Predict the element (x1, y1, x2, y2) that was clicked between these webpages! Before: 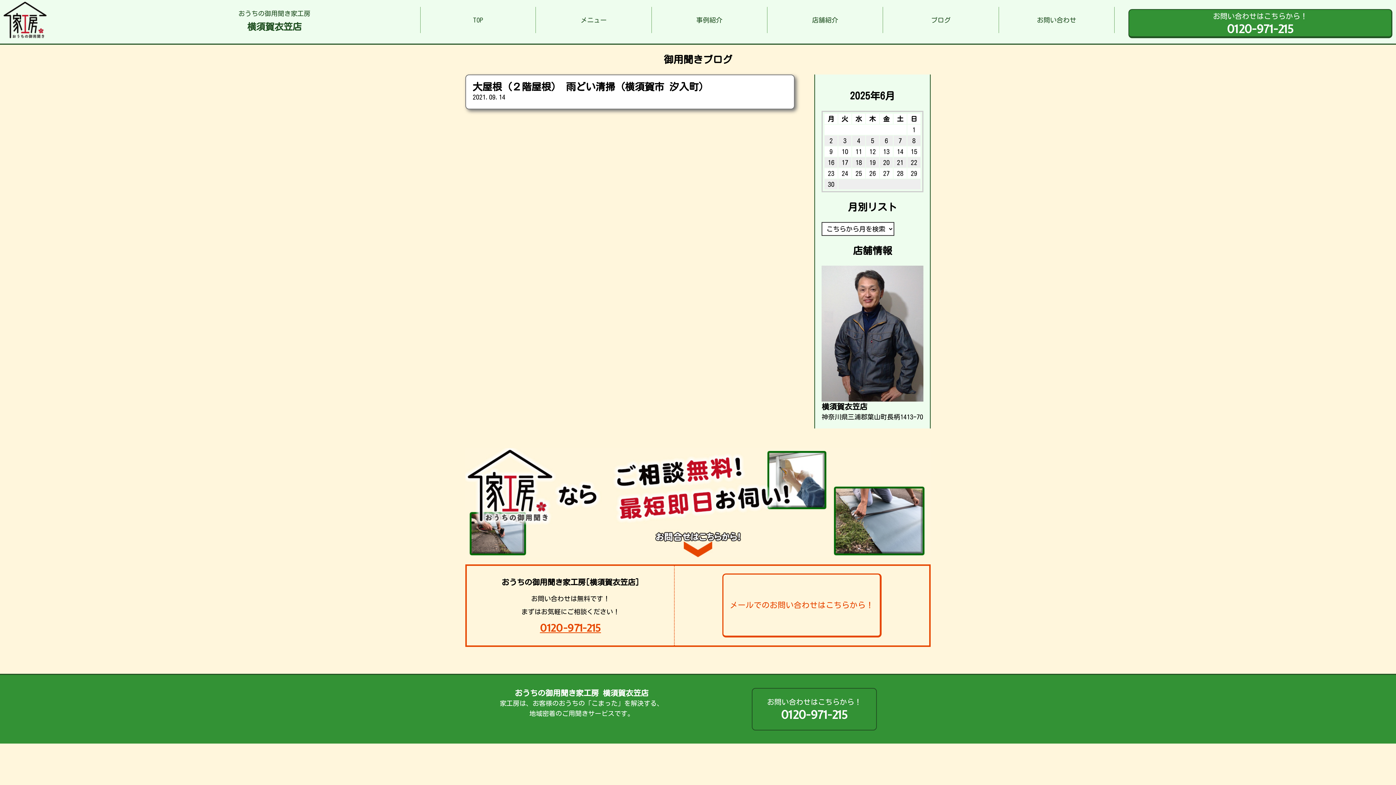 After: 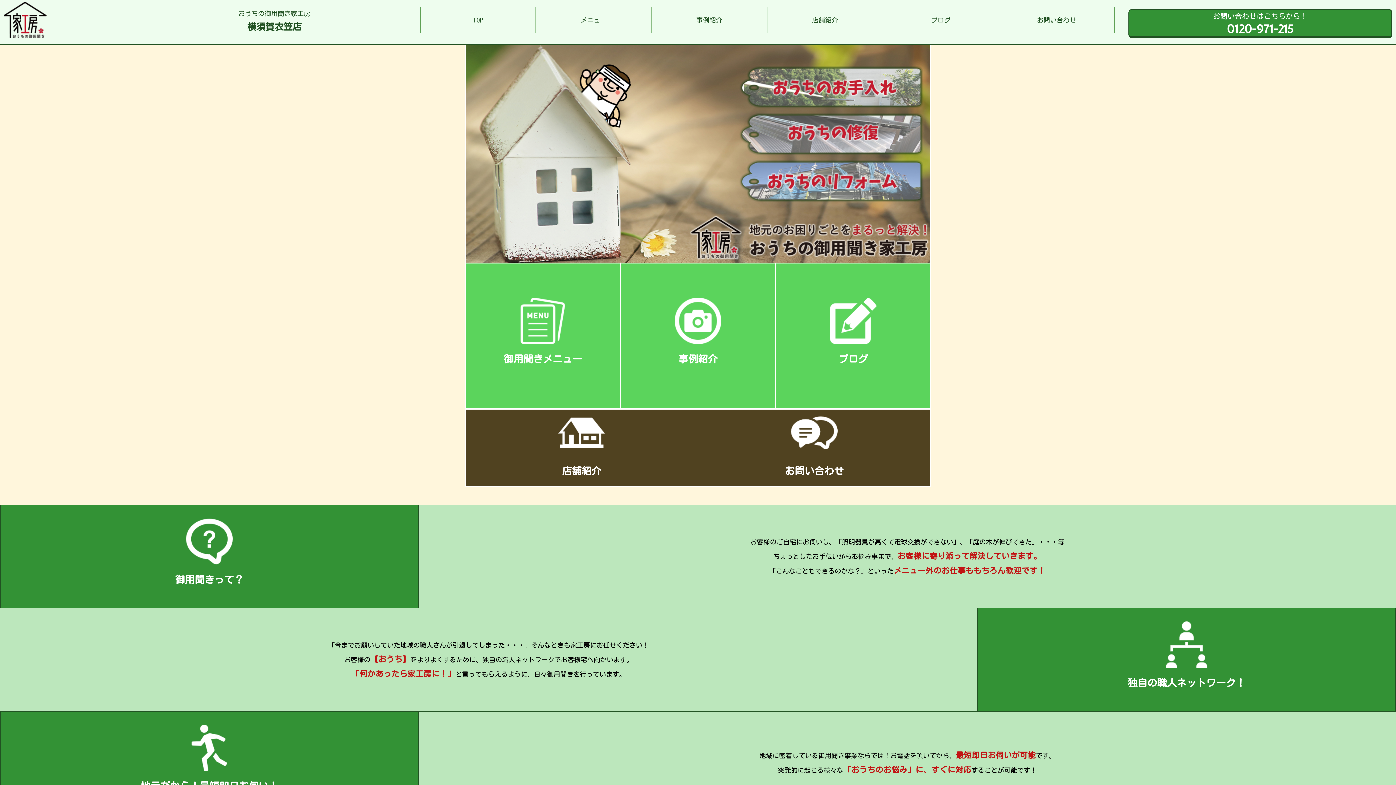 Action: bbox: (3, 1, 420, 38) label: おうちの御用聞き家工房

横須賀衣笠店